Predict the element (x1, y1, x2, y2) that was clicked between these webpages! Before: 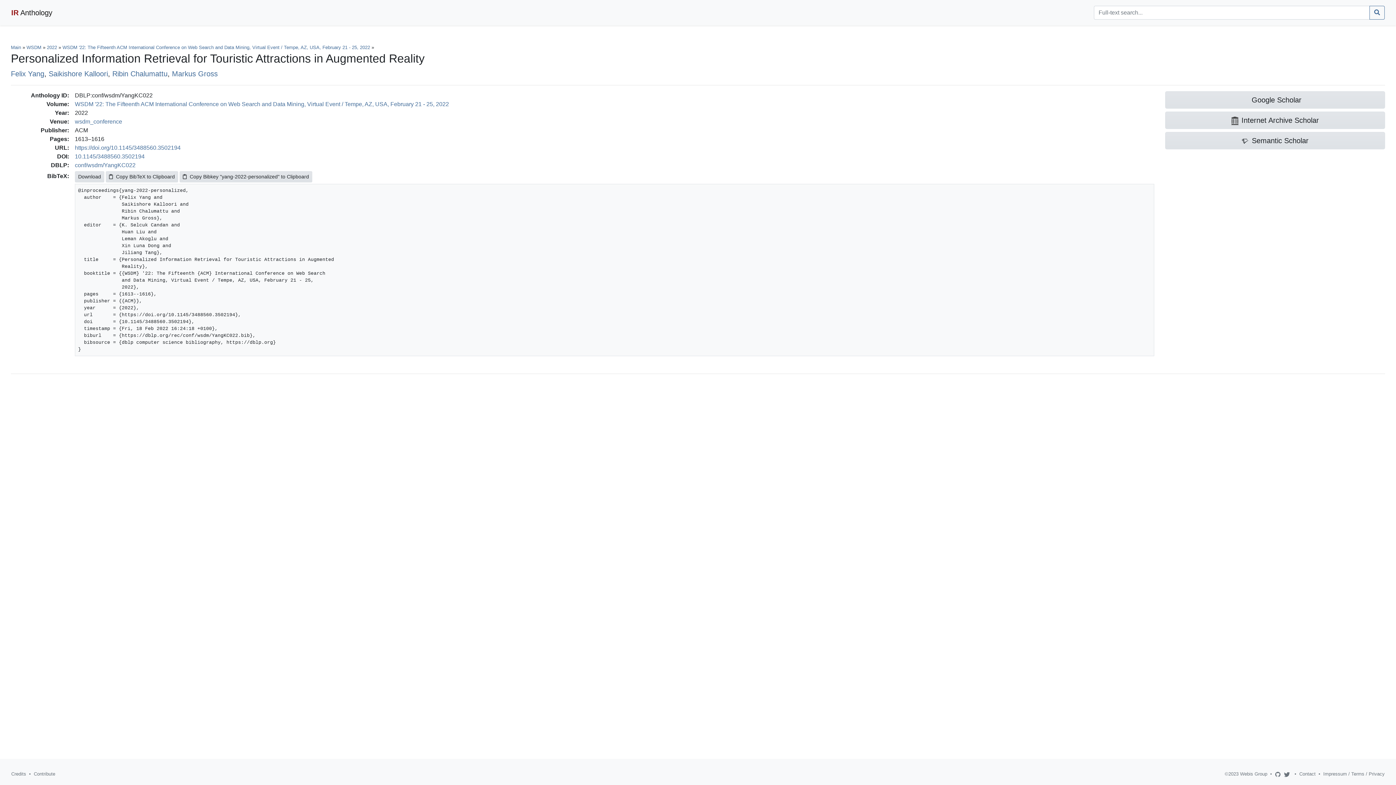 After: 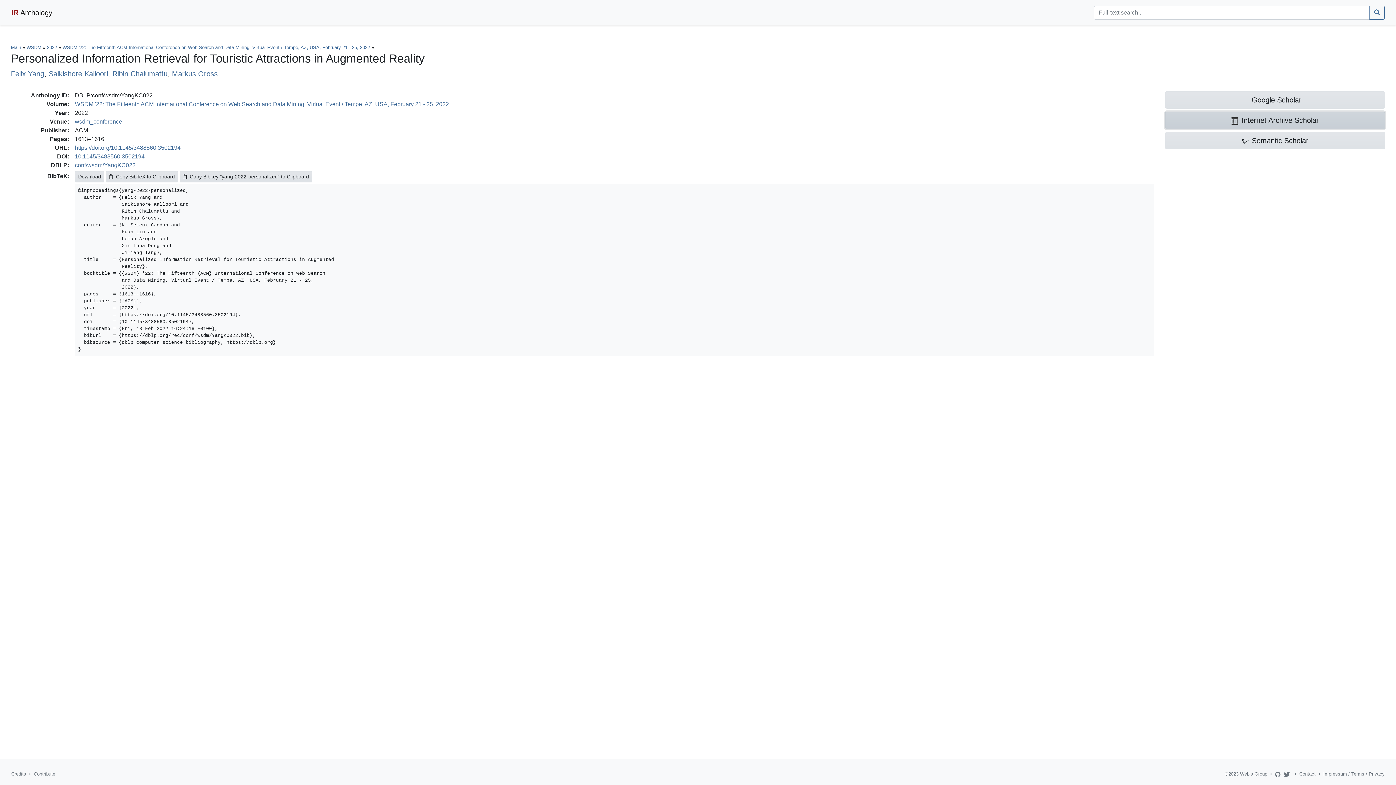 Action: bbox: (1165, 111, 1385, 129) label: Internet Archive Scholar